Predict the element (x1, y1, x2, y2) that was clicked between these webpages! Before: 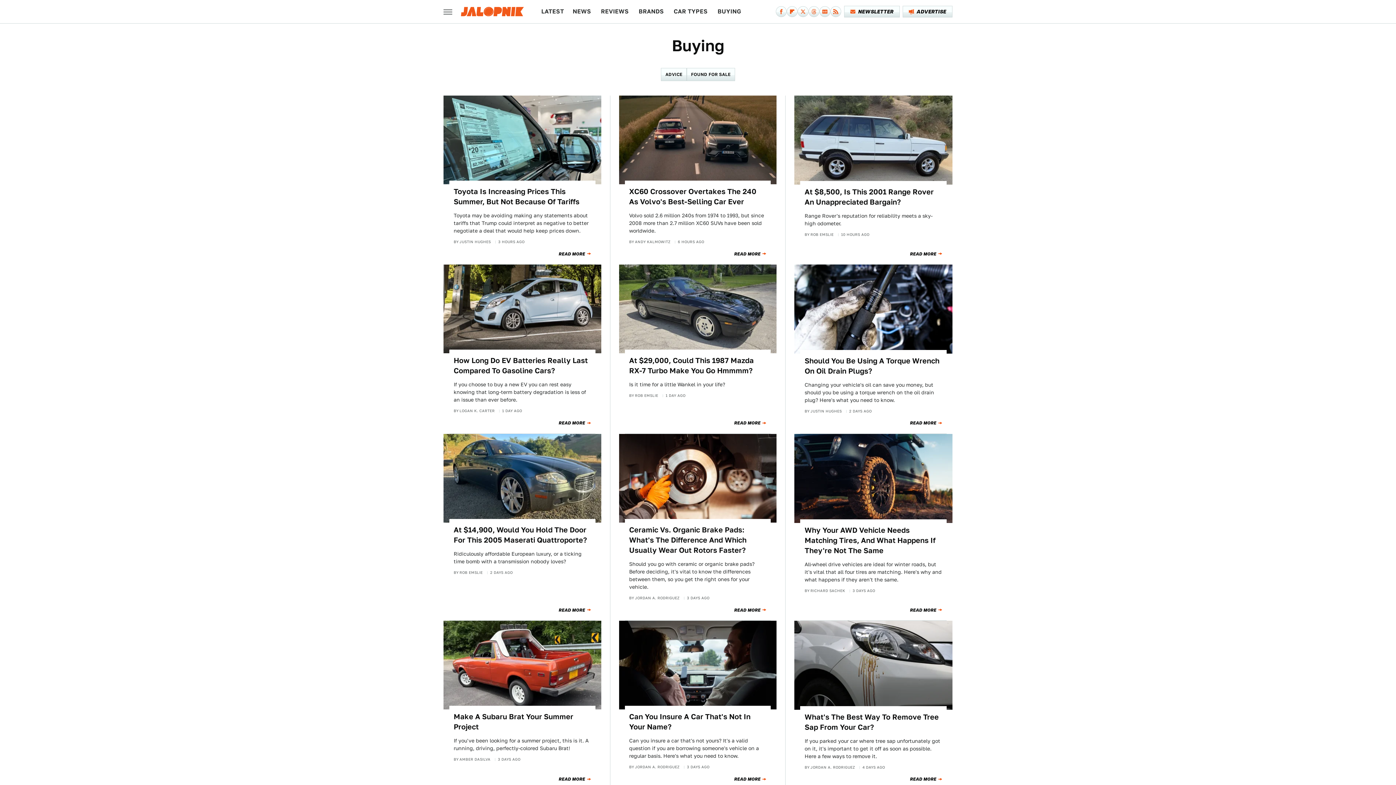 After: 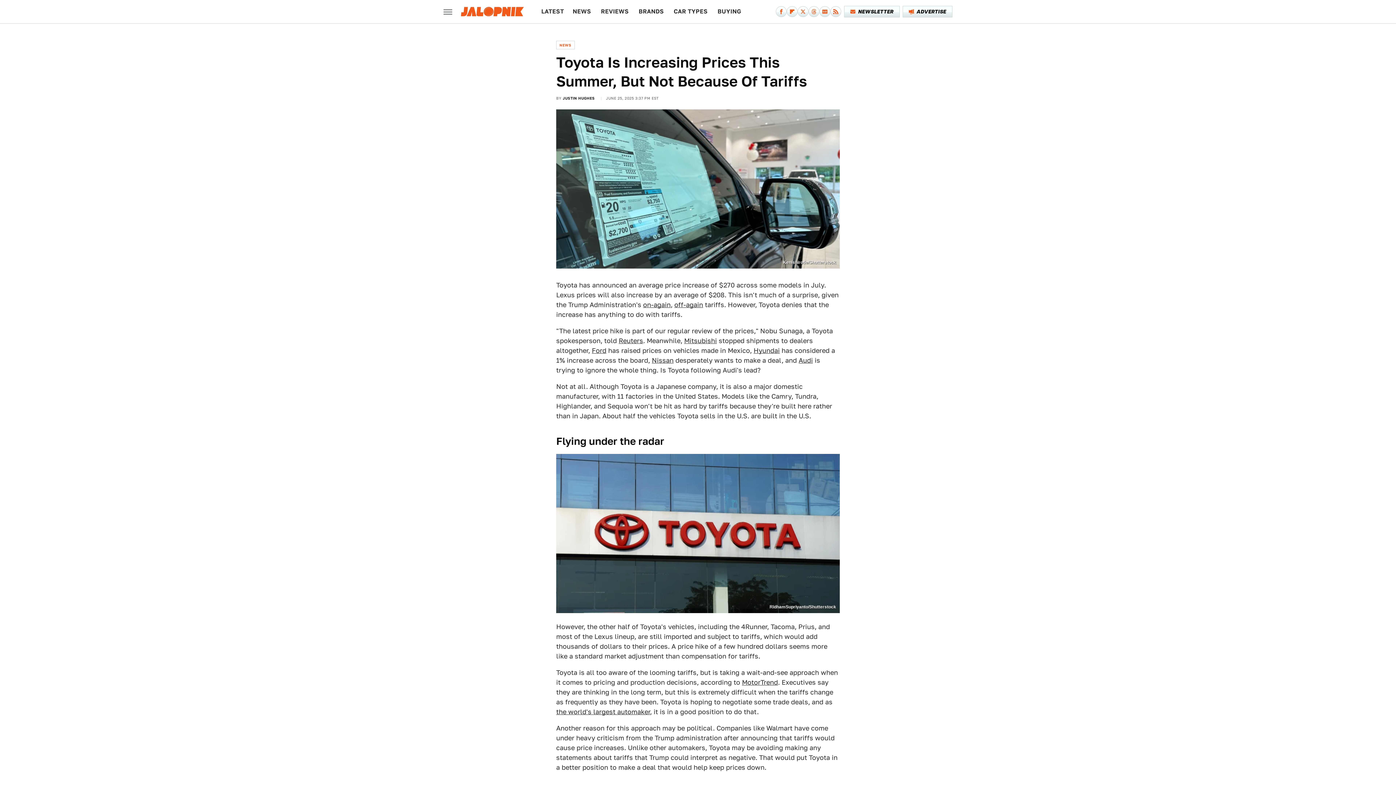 Action: label: Toyota Is Increasing Prices This Summer, But Not Because Of Tariffs bbox: (453, 186, 591, 206)